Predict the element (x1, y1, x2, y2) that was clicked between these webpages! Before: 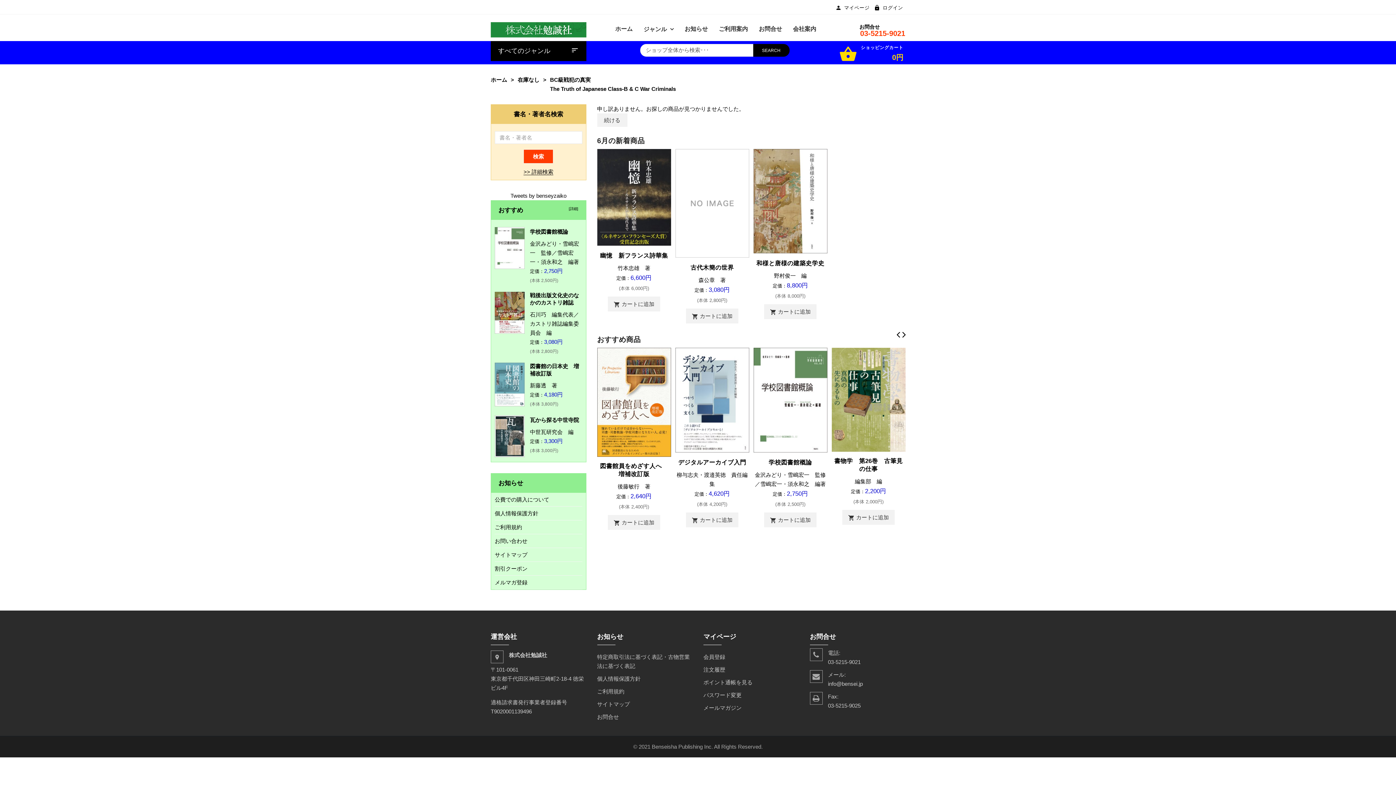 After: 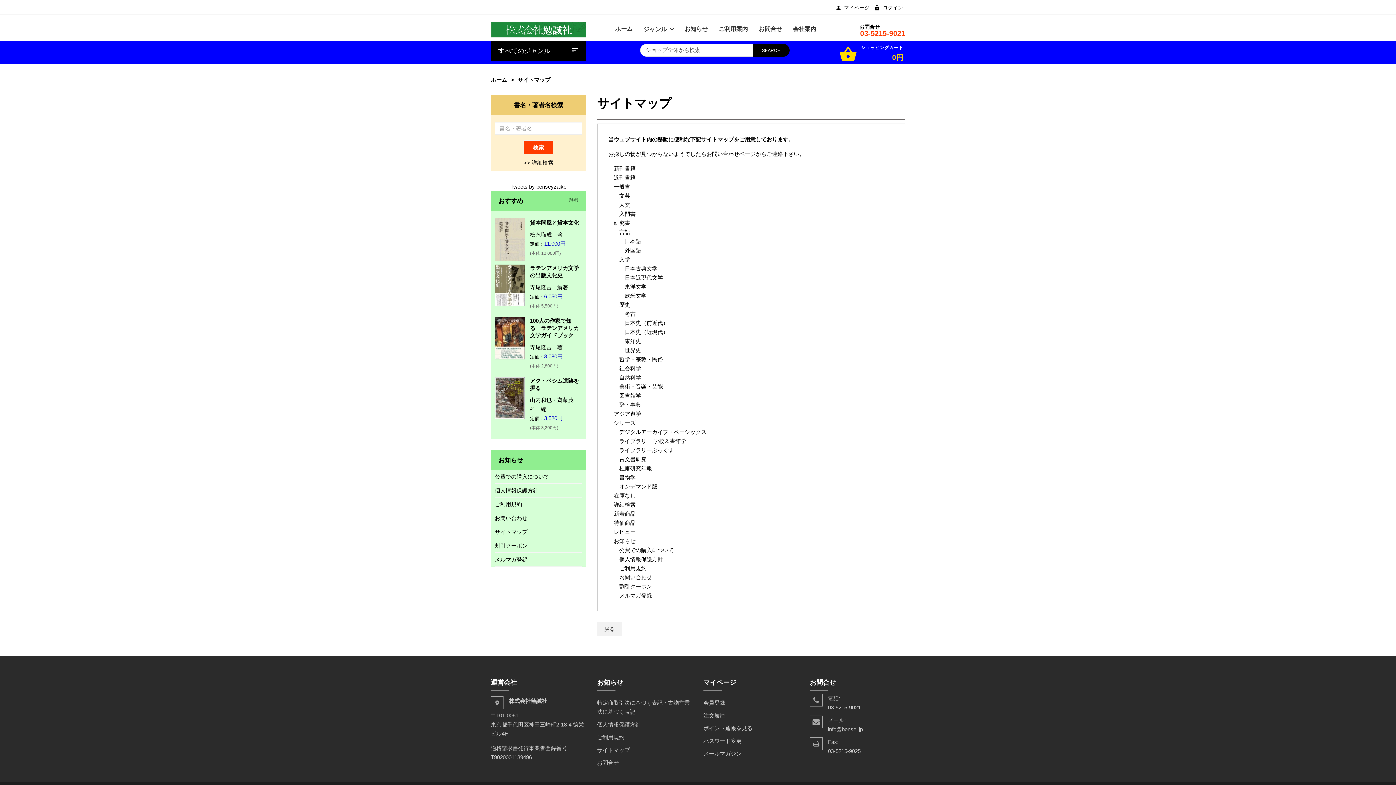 Action: bbox: (597, 701, 630, 707) label: サイトマップ